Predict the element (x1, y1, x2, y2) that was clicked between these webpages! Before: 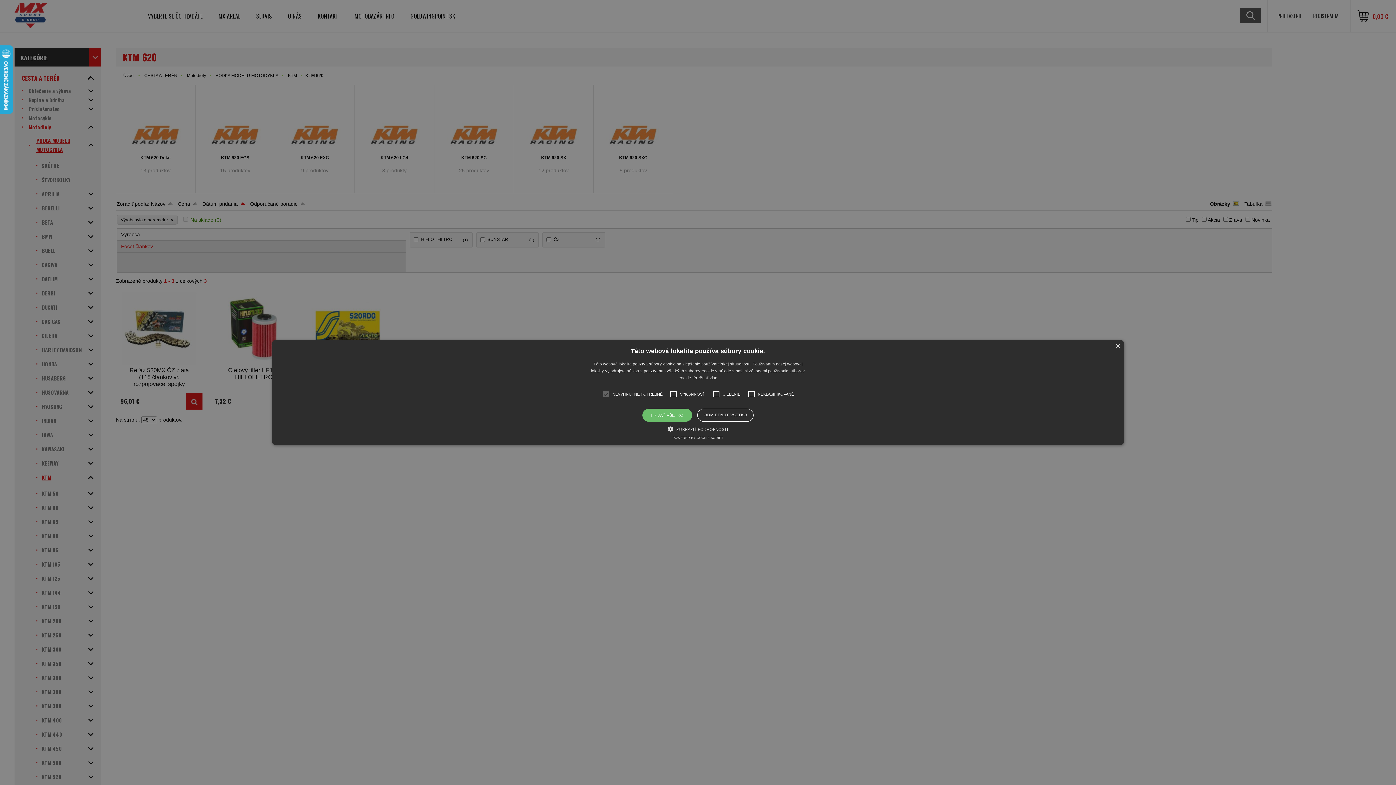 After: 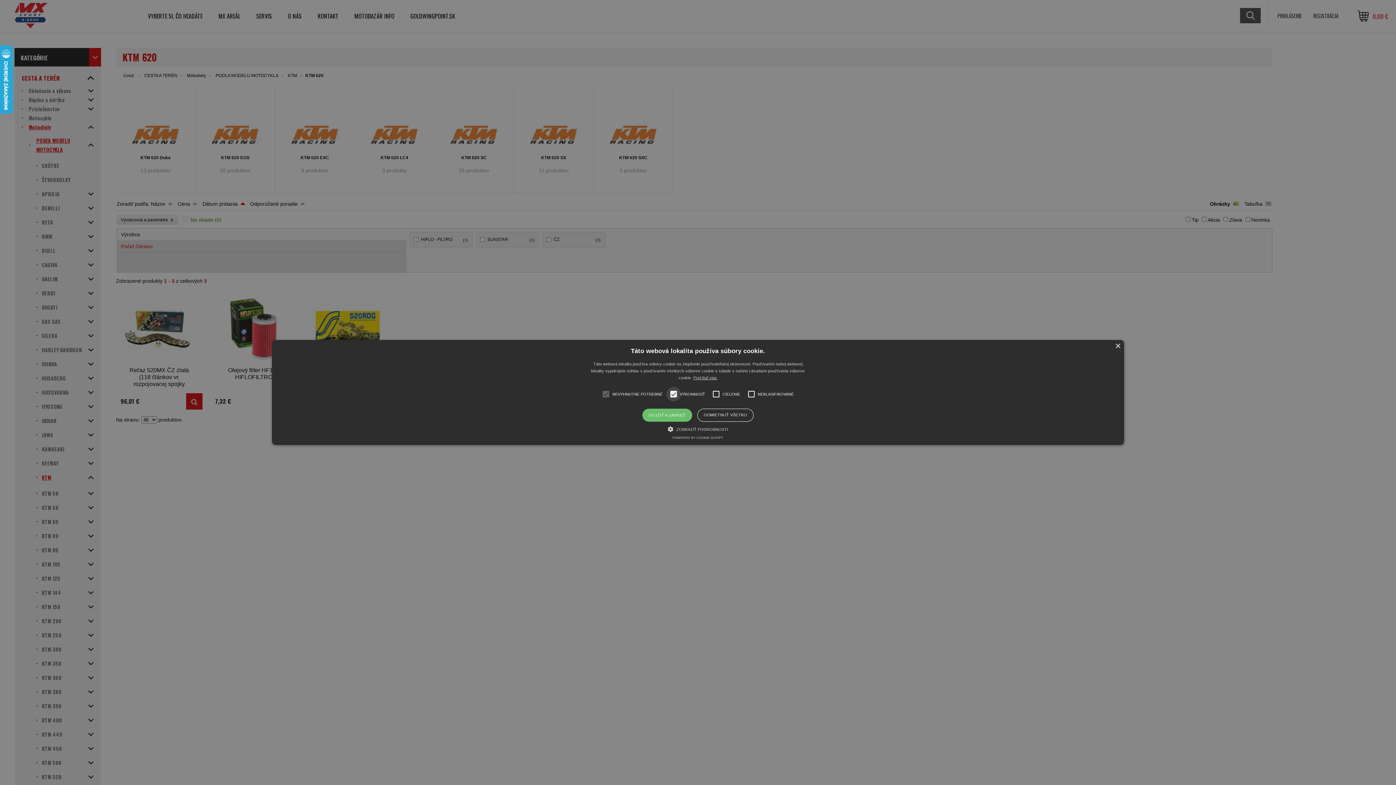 Action: bbox: (272, 340, 1124, 445) label: ×
Táto webová lokalita používa súbory cookie.
Táto webová lokalita používa súbory cookie na zlepšenie používateľskej skúsenosti. Používaním našej webovej lokality vyjadrujete súhlas s používaním všetkých súborov cookie v súlade s našimi zásadami používania súborov cookie. Prečítať viac
NEVYHNUTNE POTREBNÉ
VÝKONNOSŤ
CIELENIE
NEKLASIFIKOVANÉ
PRIJAŤ VŠETKO
ODMIETNUŤ VŠETKO
 ZOBRAZIŤ PODROBNOSTI
POWERED BY COOKIE-SCRIPT